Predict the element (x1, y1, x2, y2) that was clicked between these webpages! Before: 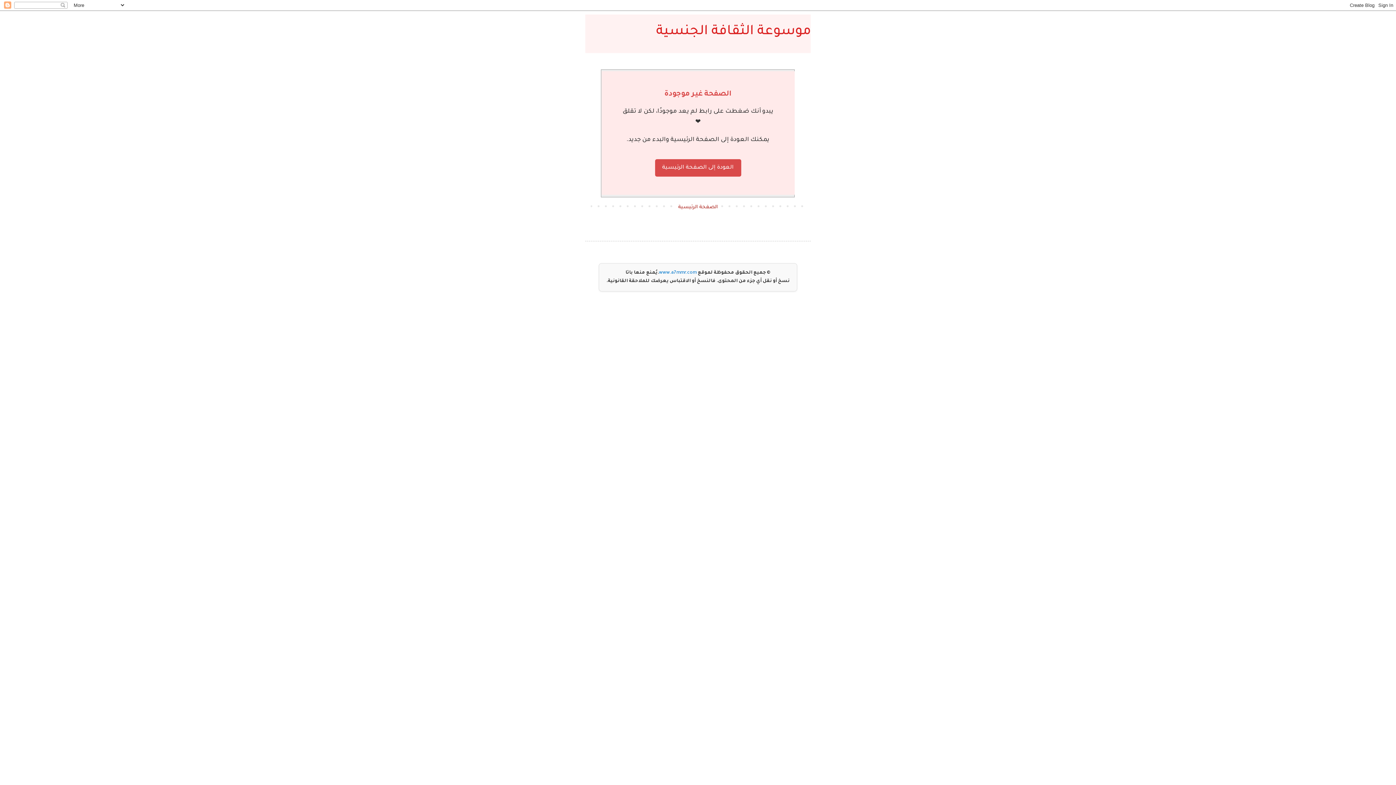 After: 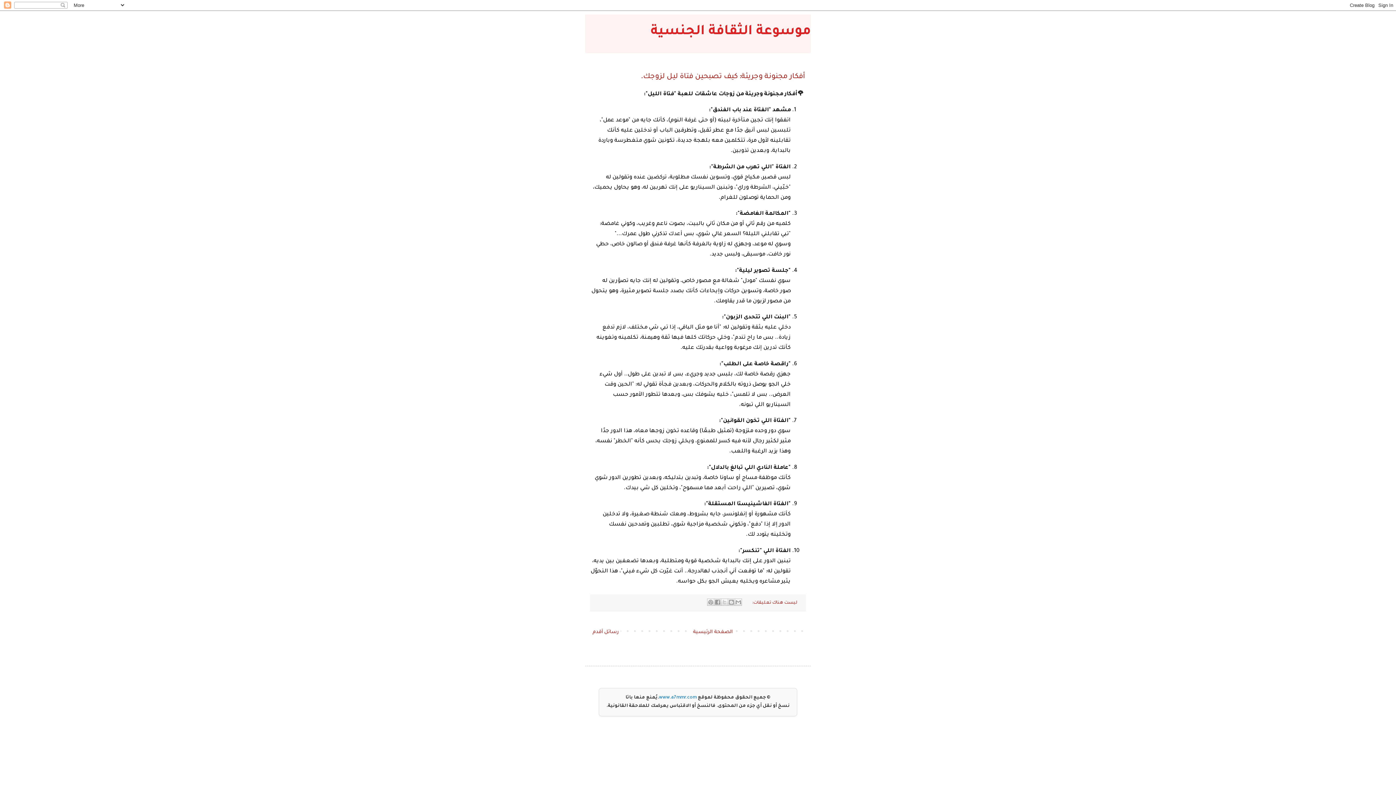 Action: bbox: (655, 159, 741, 176) label: العودة إلى الصفحة الرئيسية